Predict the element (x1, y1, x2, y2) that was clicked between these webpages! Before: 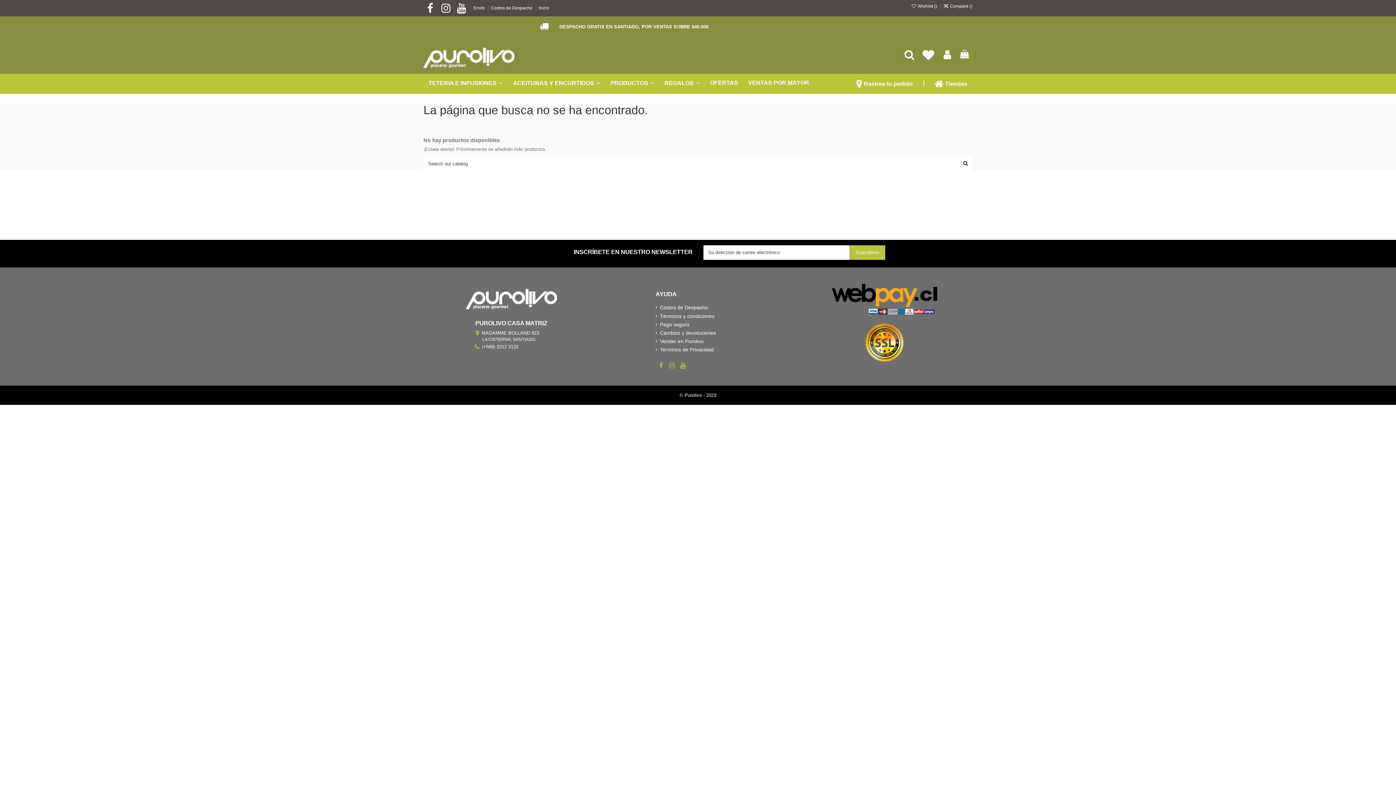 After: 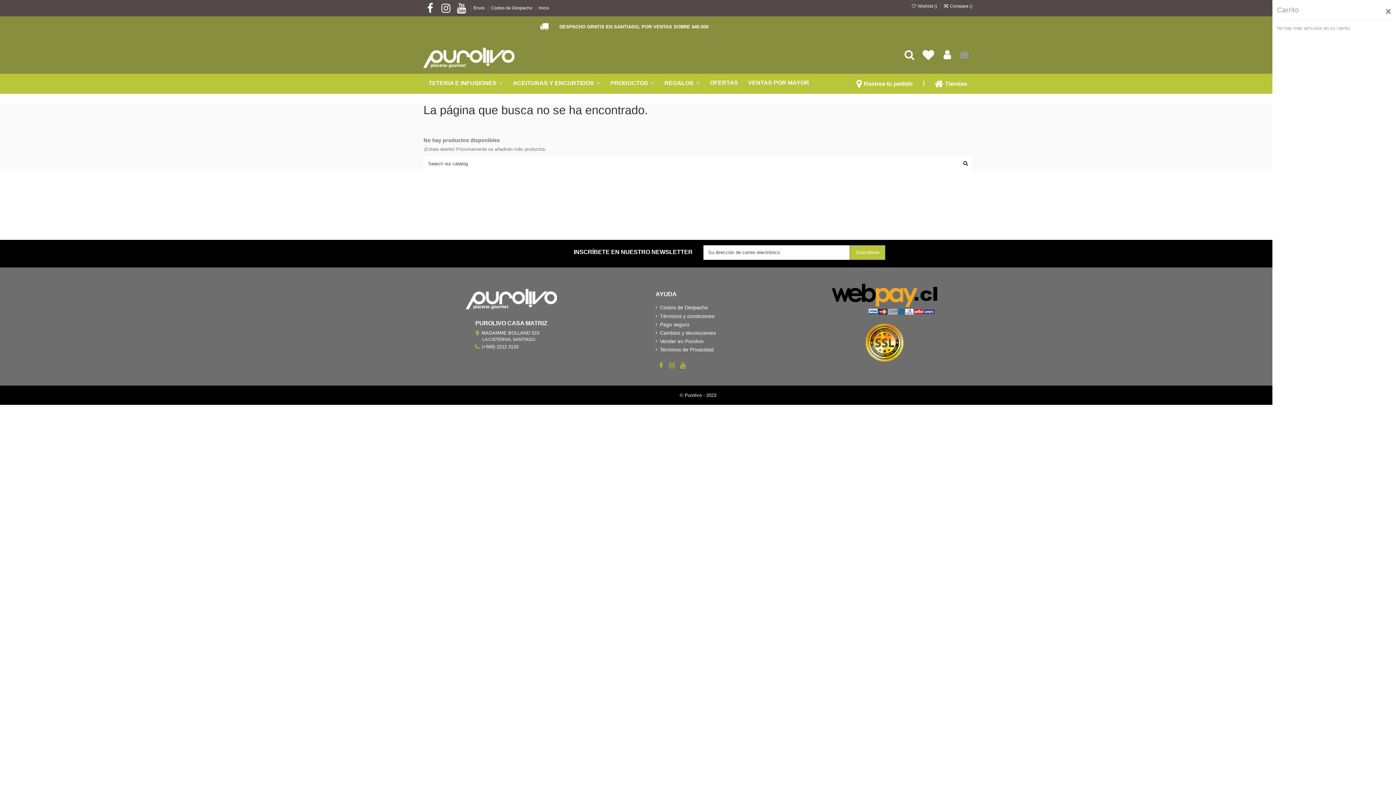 Action: bbox: (959, 49, 970, 58)